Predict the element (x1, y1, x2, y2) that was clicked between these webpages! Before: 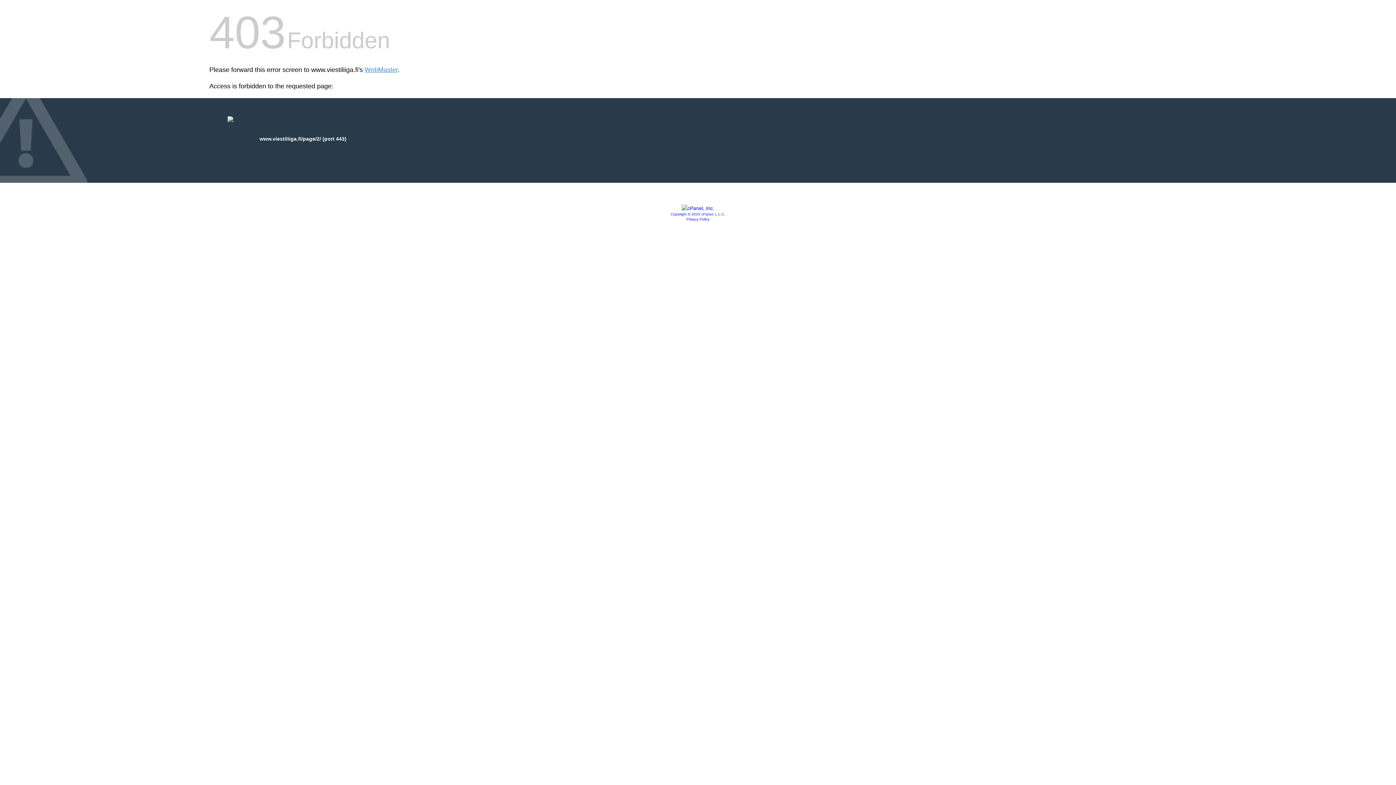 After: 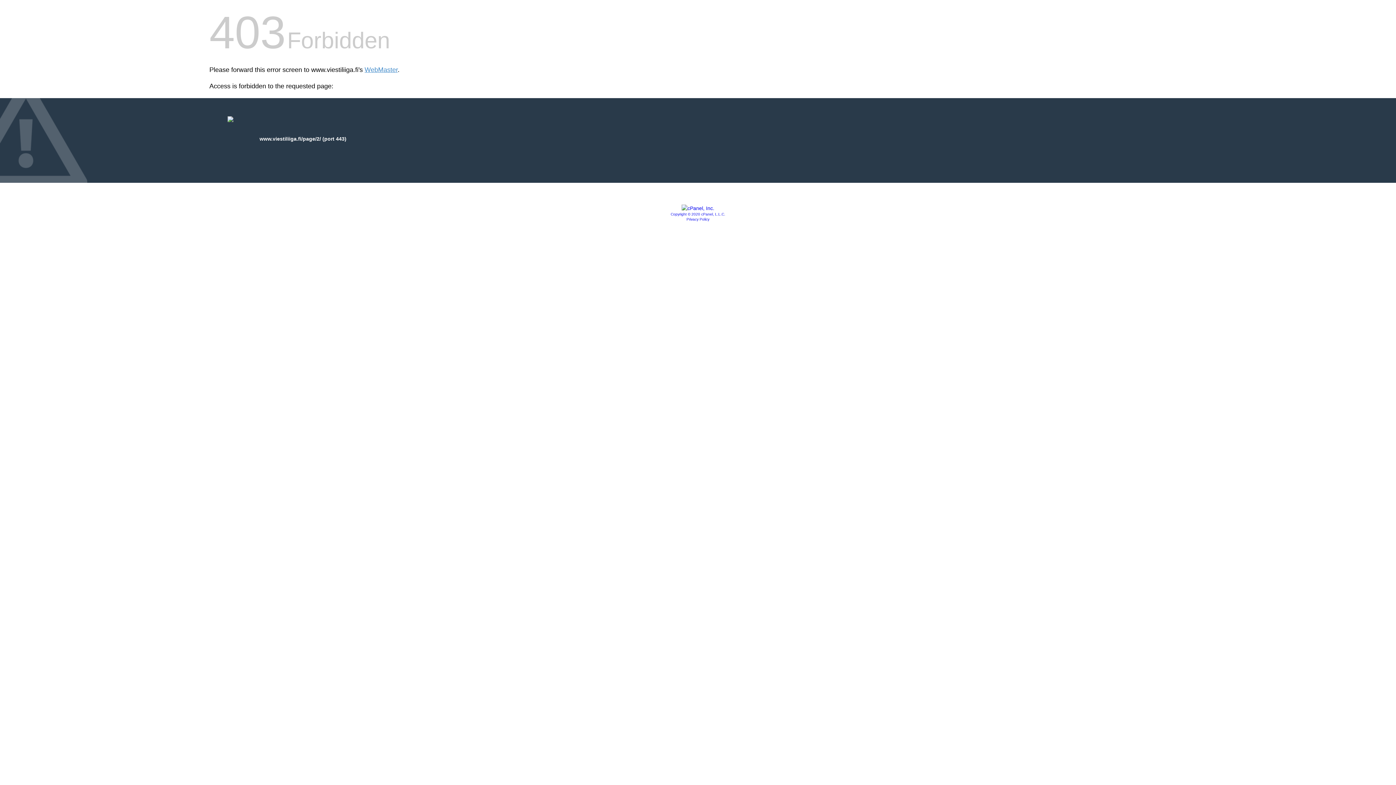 Action: bbox: (681, 205, 714, 211)